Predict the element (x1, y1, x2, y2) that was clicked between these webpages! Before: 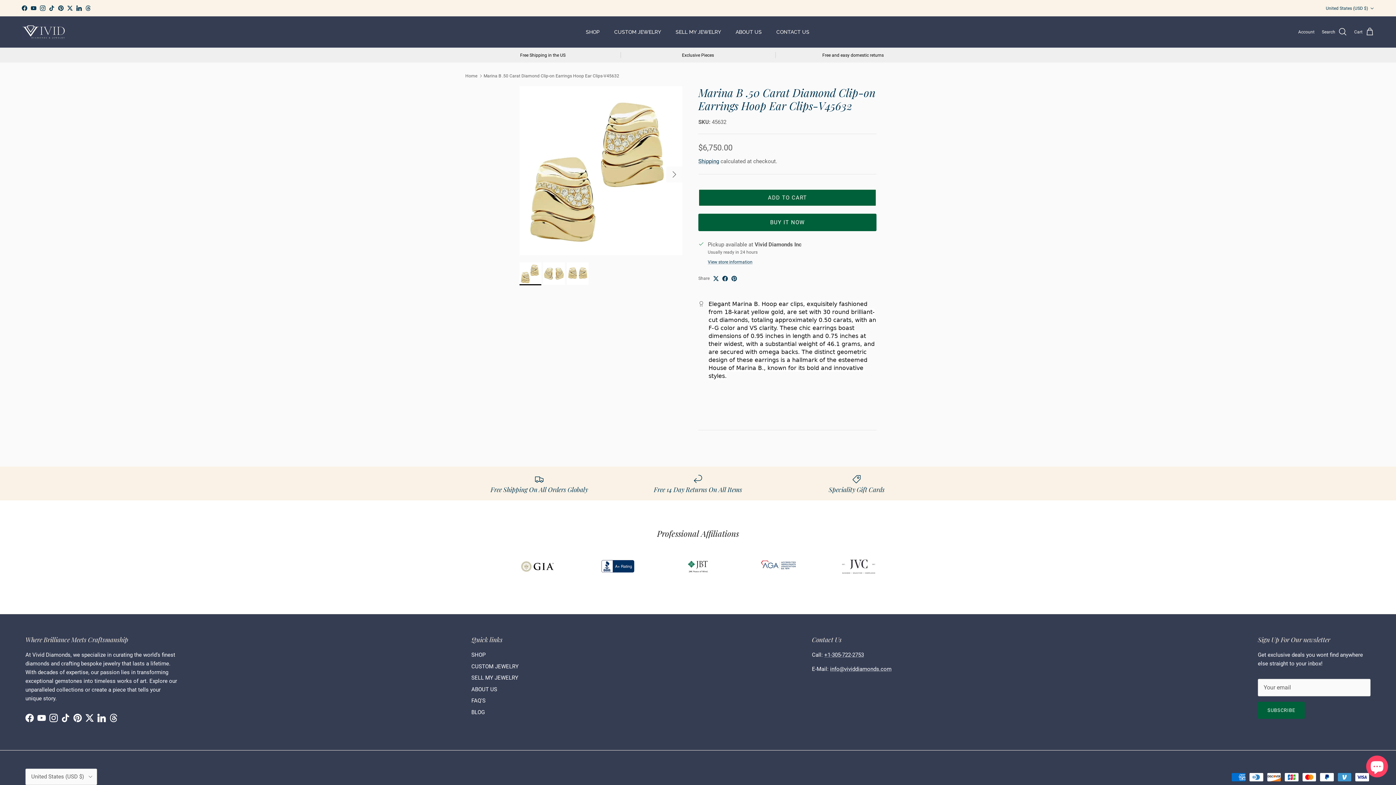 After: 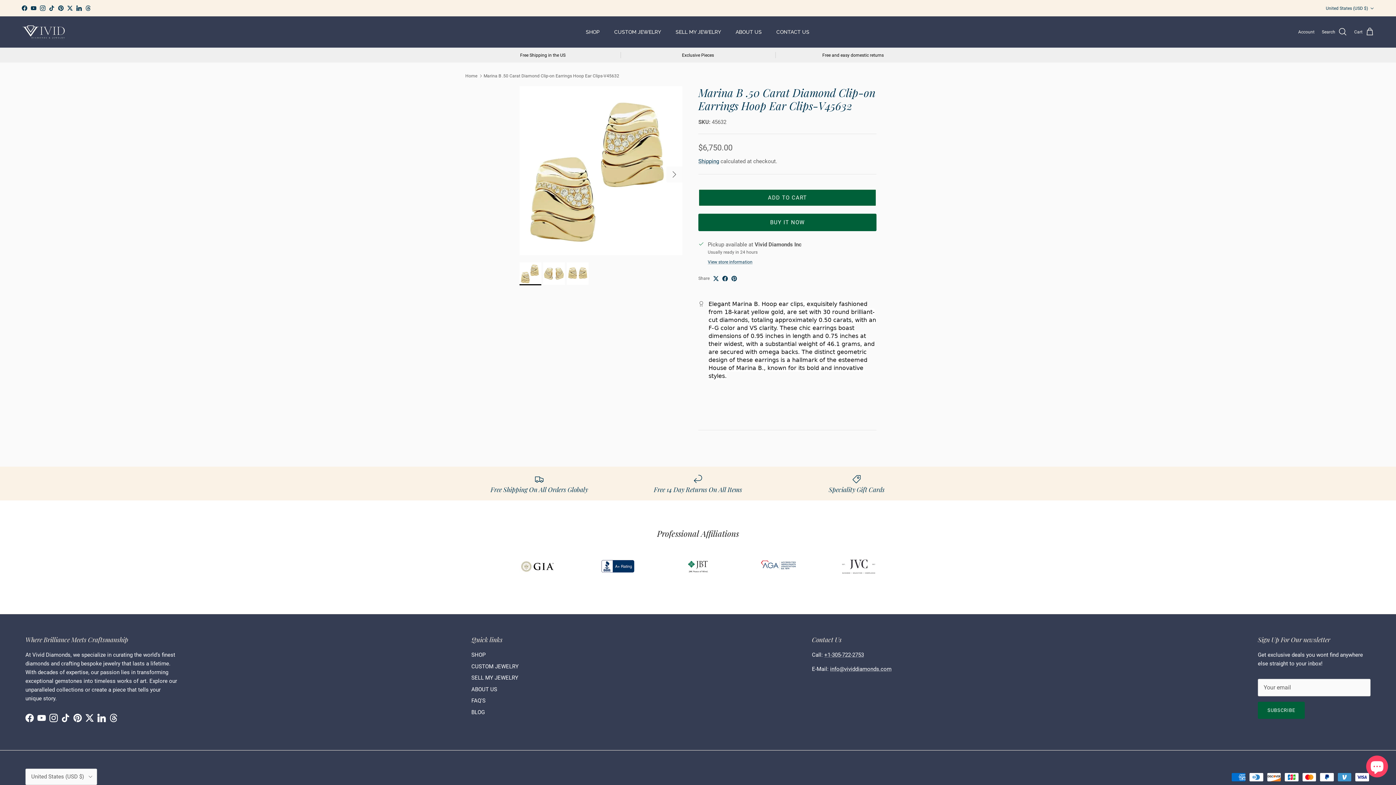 Action: bbox: (713, 276, 718, 281)